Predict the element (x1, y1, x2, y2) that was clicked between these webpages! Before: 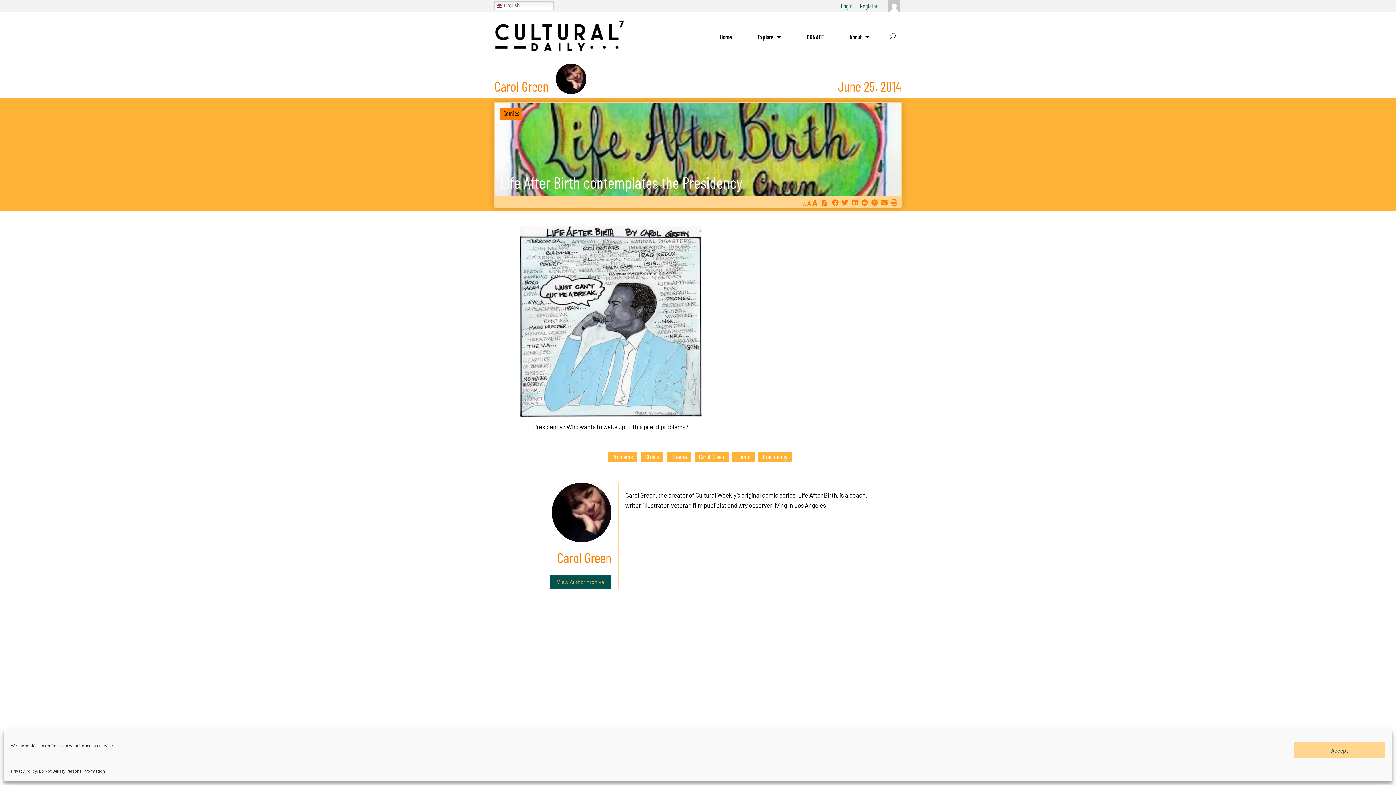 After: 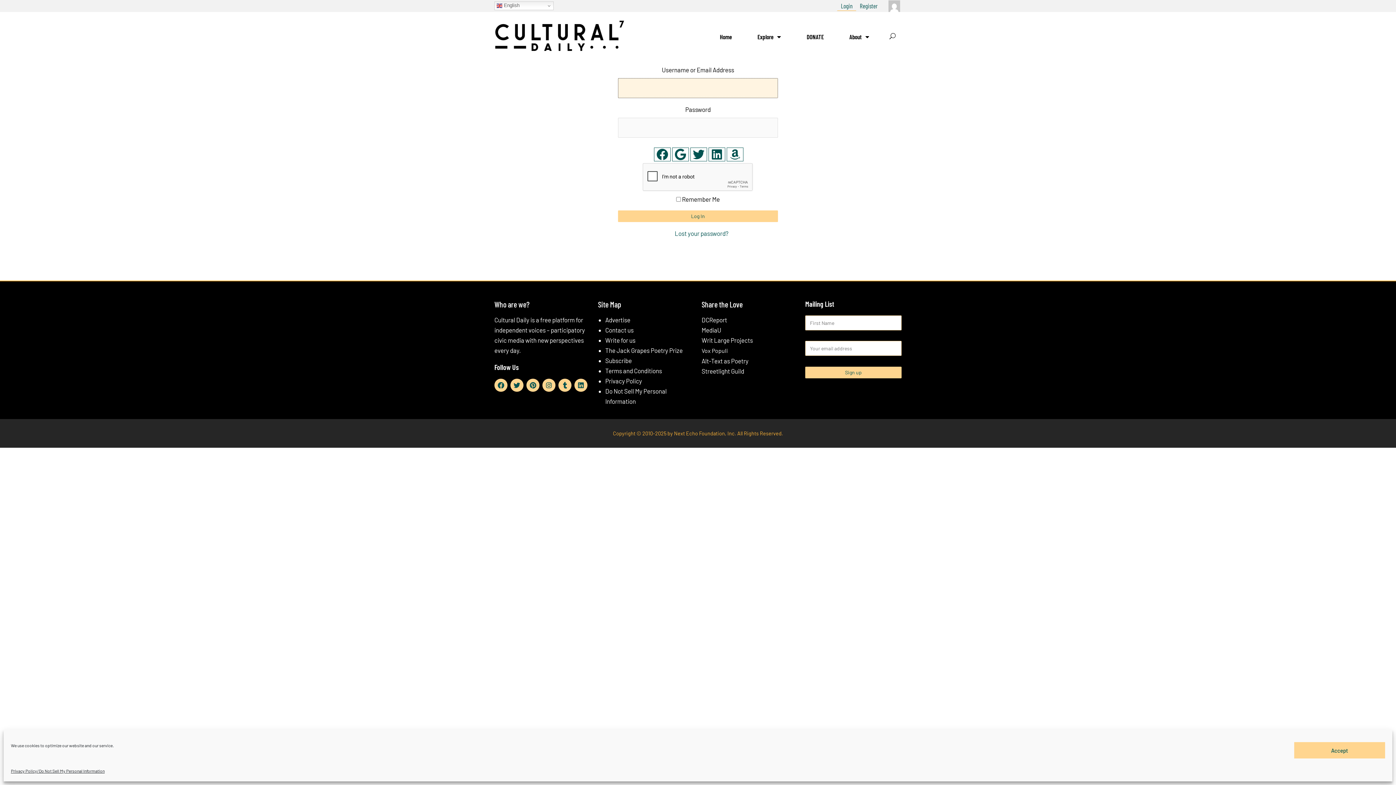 Action: label: Login bbox: (837, 0, 856, 11)